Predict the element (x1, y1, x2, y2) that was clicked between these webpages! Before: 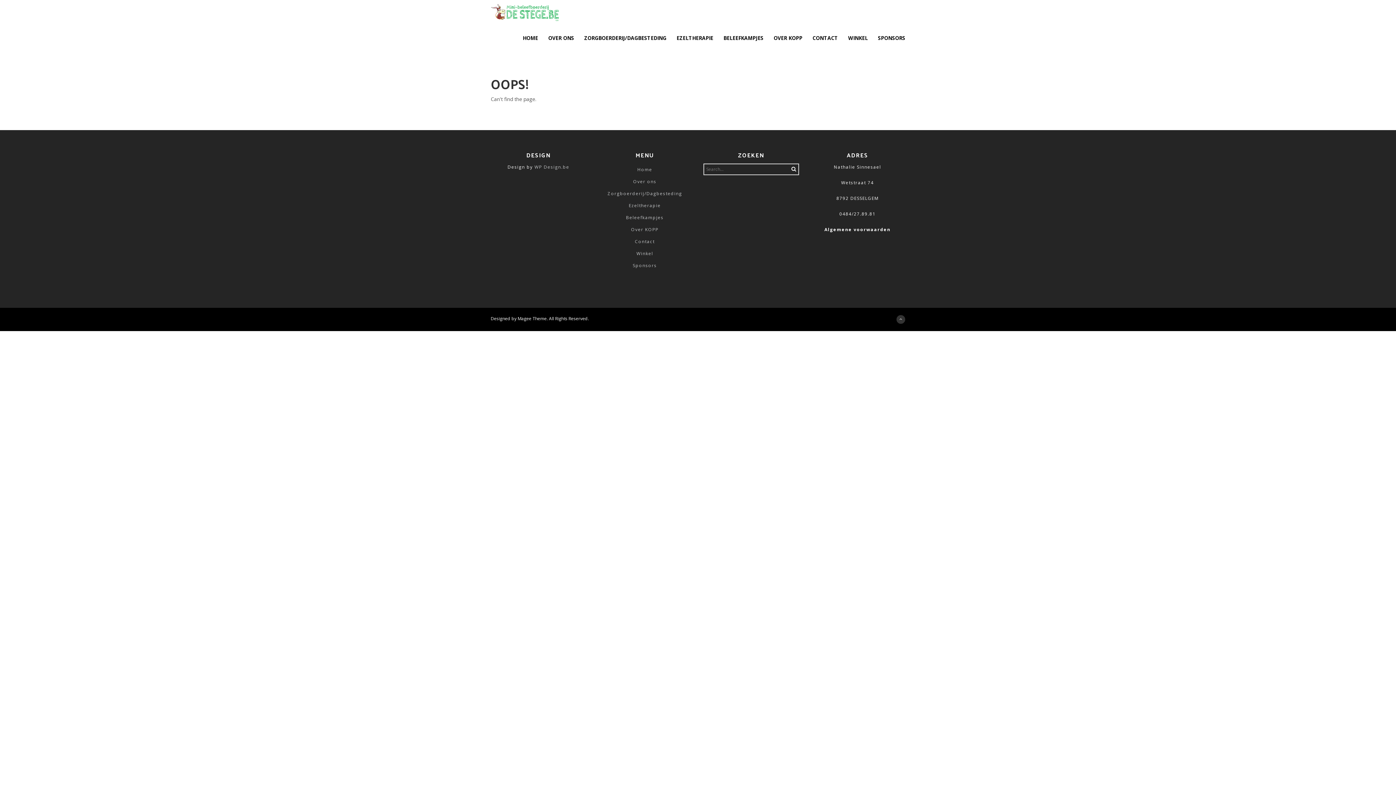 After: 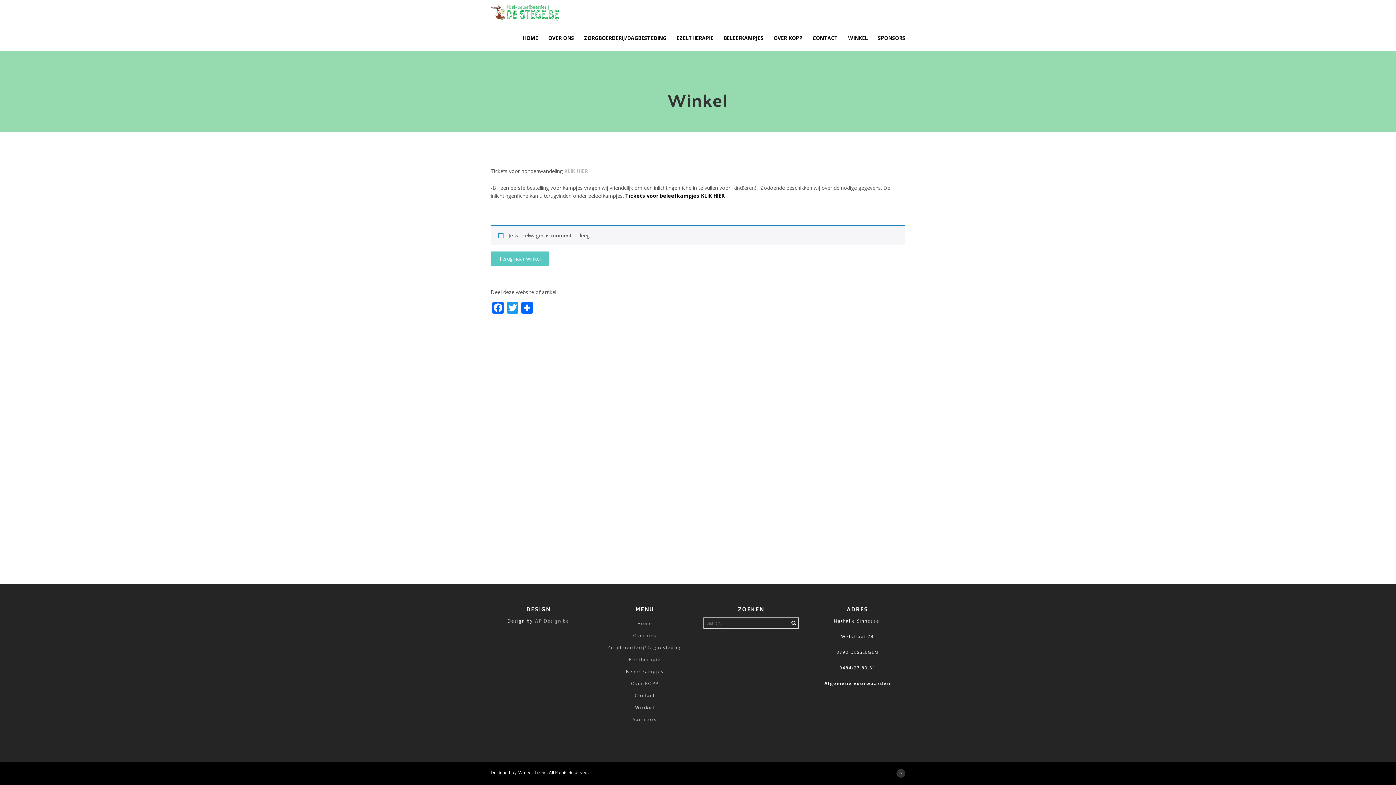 Action: bbox: (848, 35, 868, 41) label: WINKEL